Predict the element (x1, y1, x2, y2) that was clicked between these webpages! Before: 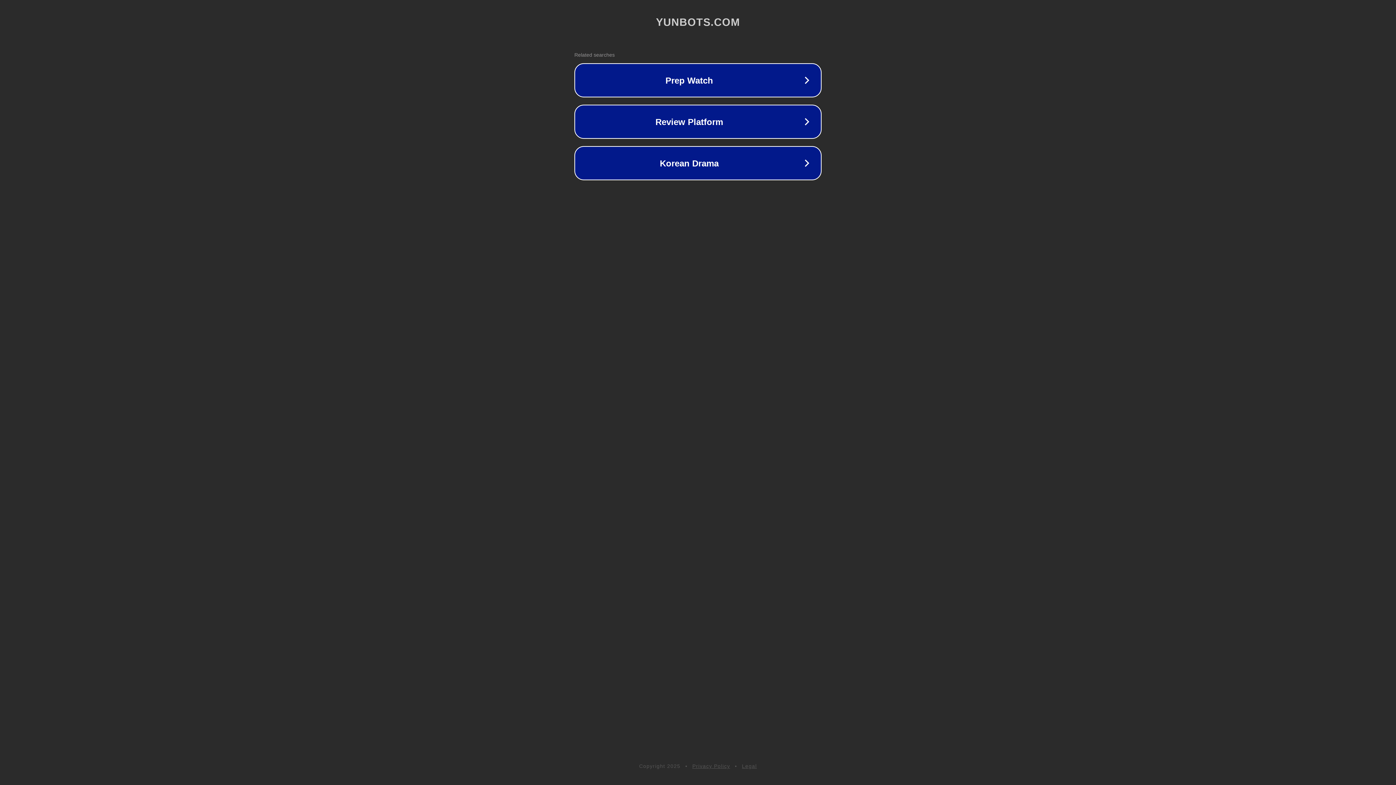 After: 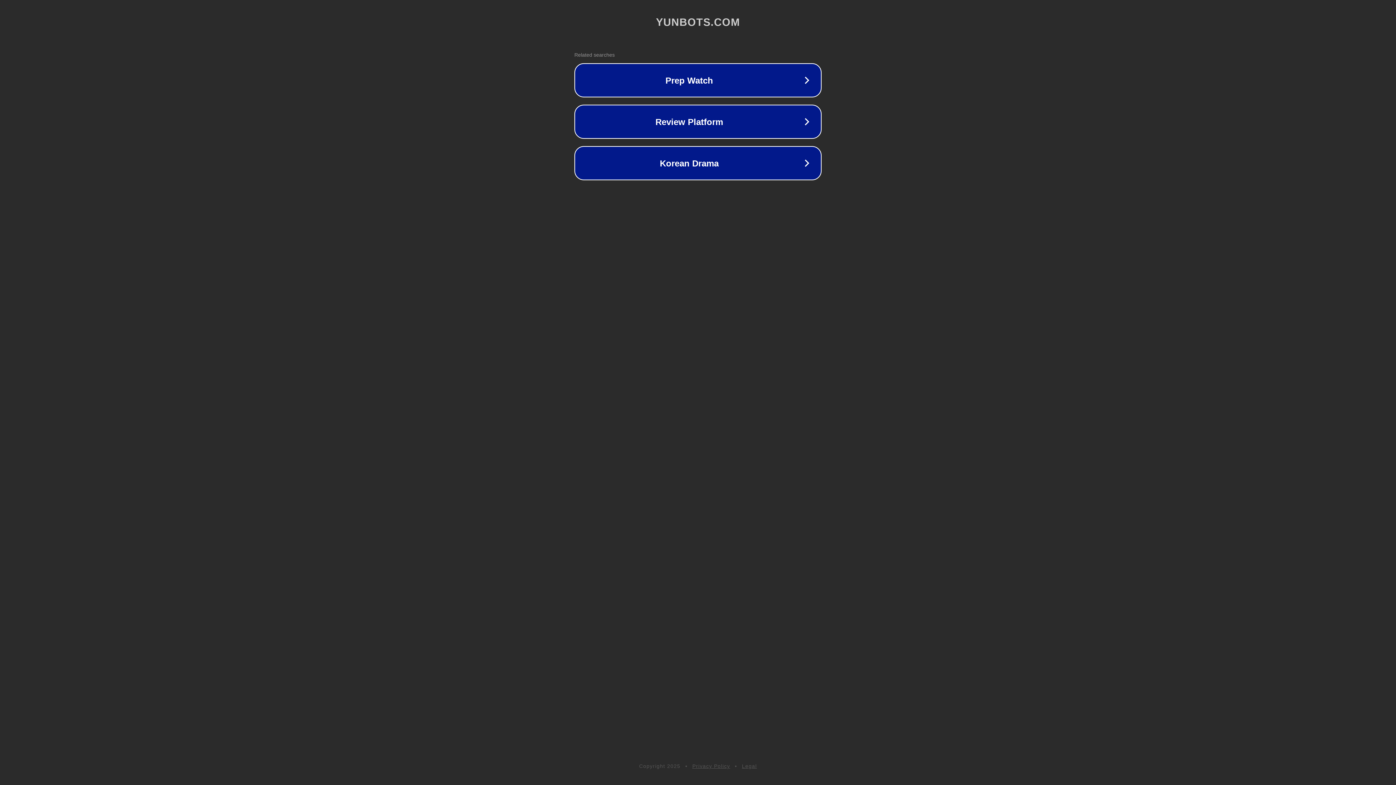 Action: bbox: (742, 763, 757, 769) label: Legal